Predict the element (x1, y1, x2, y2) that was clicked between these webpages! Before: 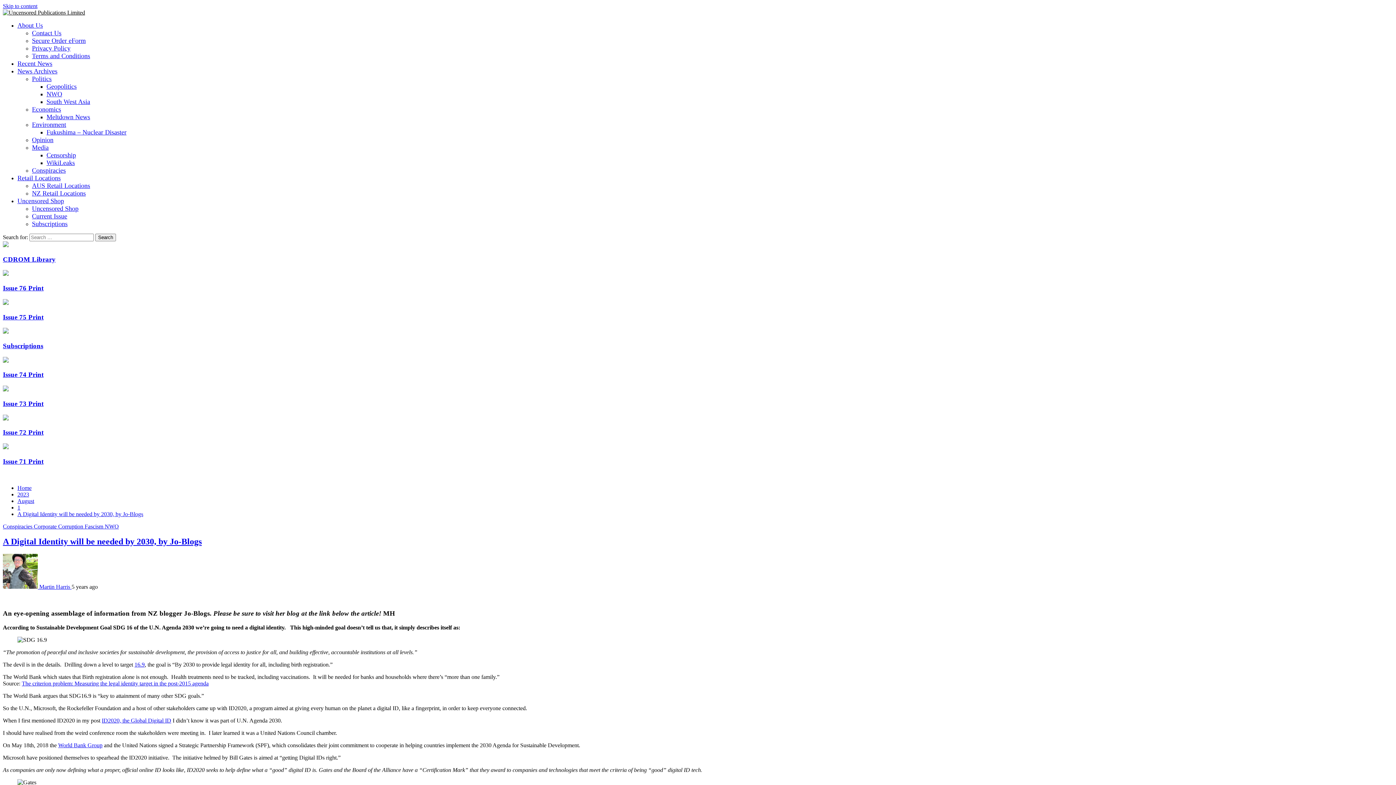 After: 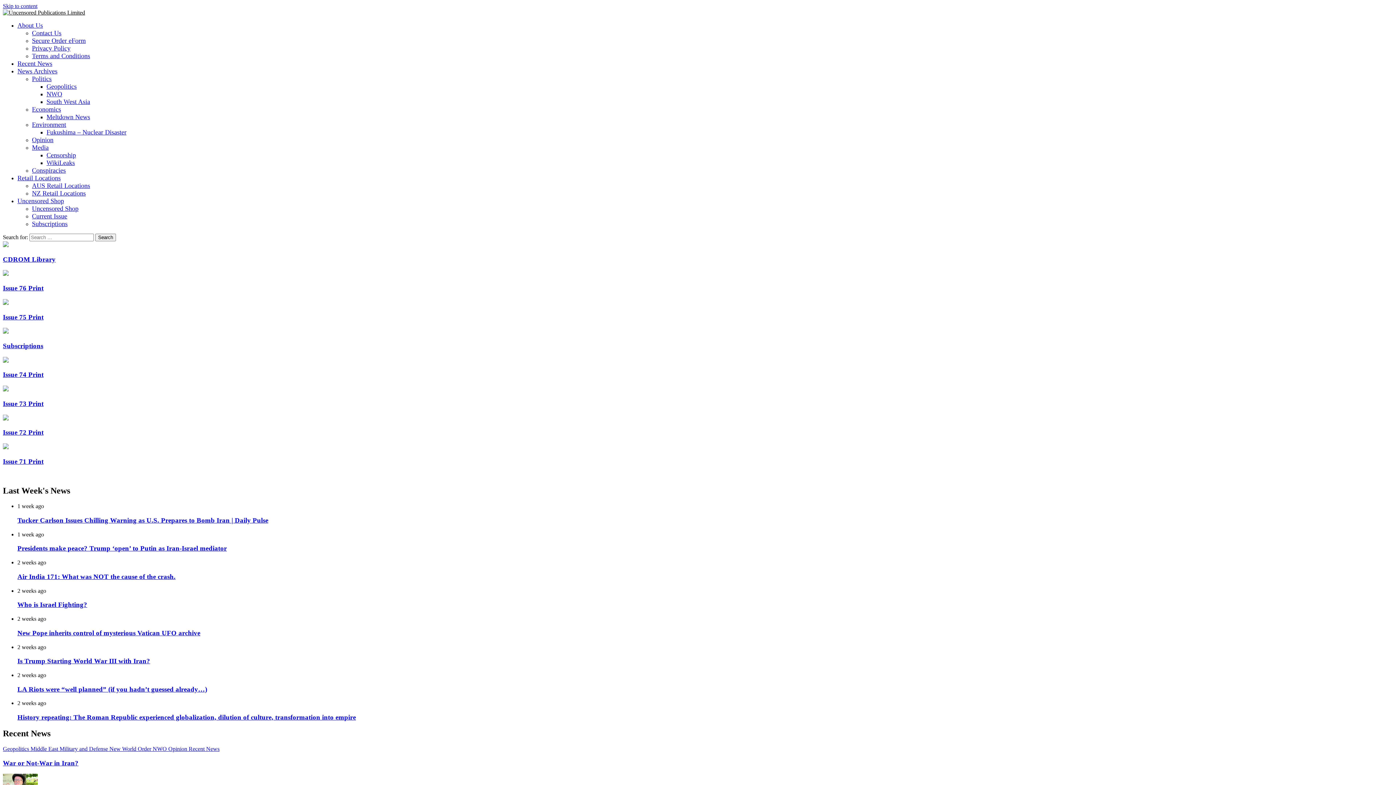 Action: bbox: (2, 9, 85, 15)